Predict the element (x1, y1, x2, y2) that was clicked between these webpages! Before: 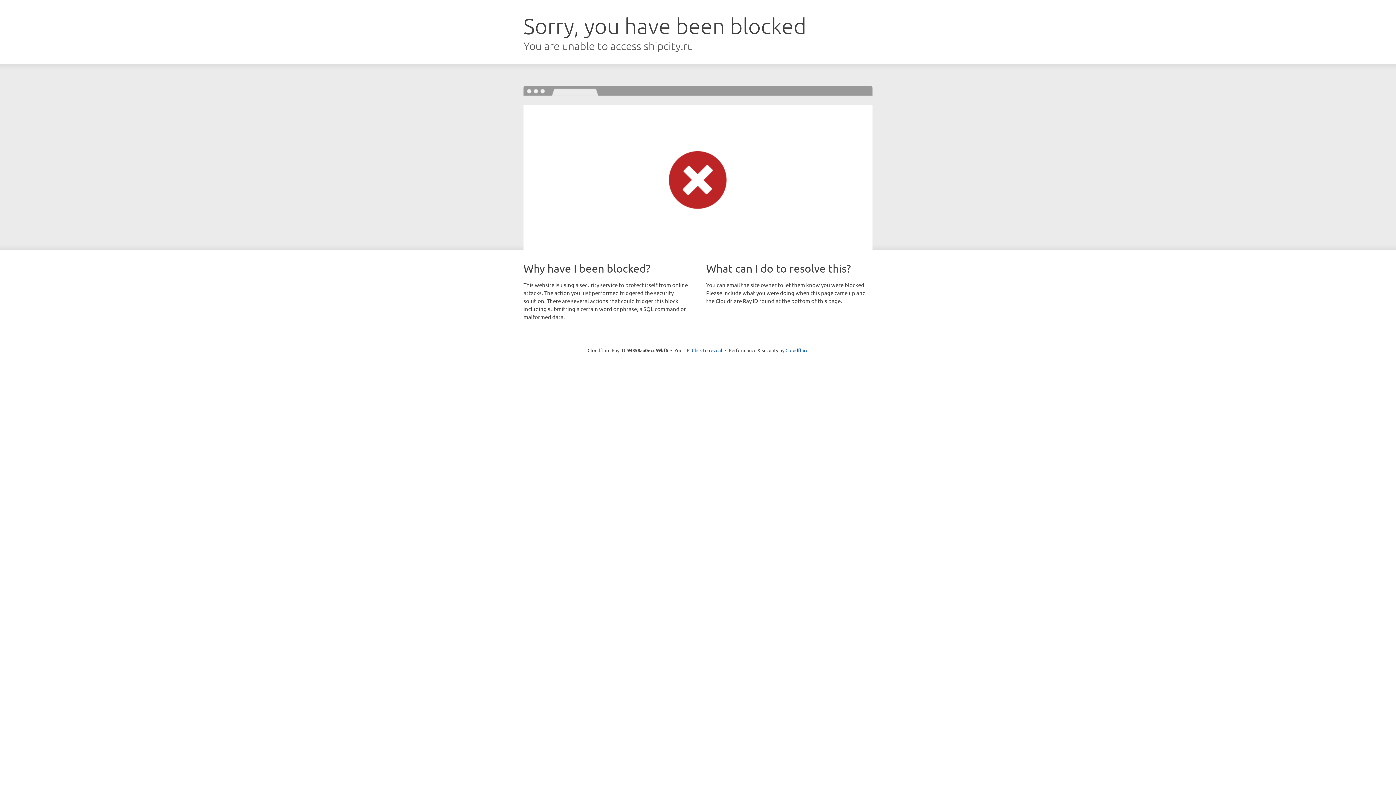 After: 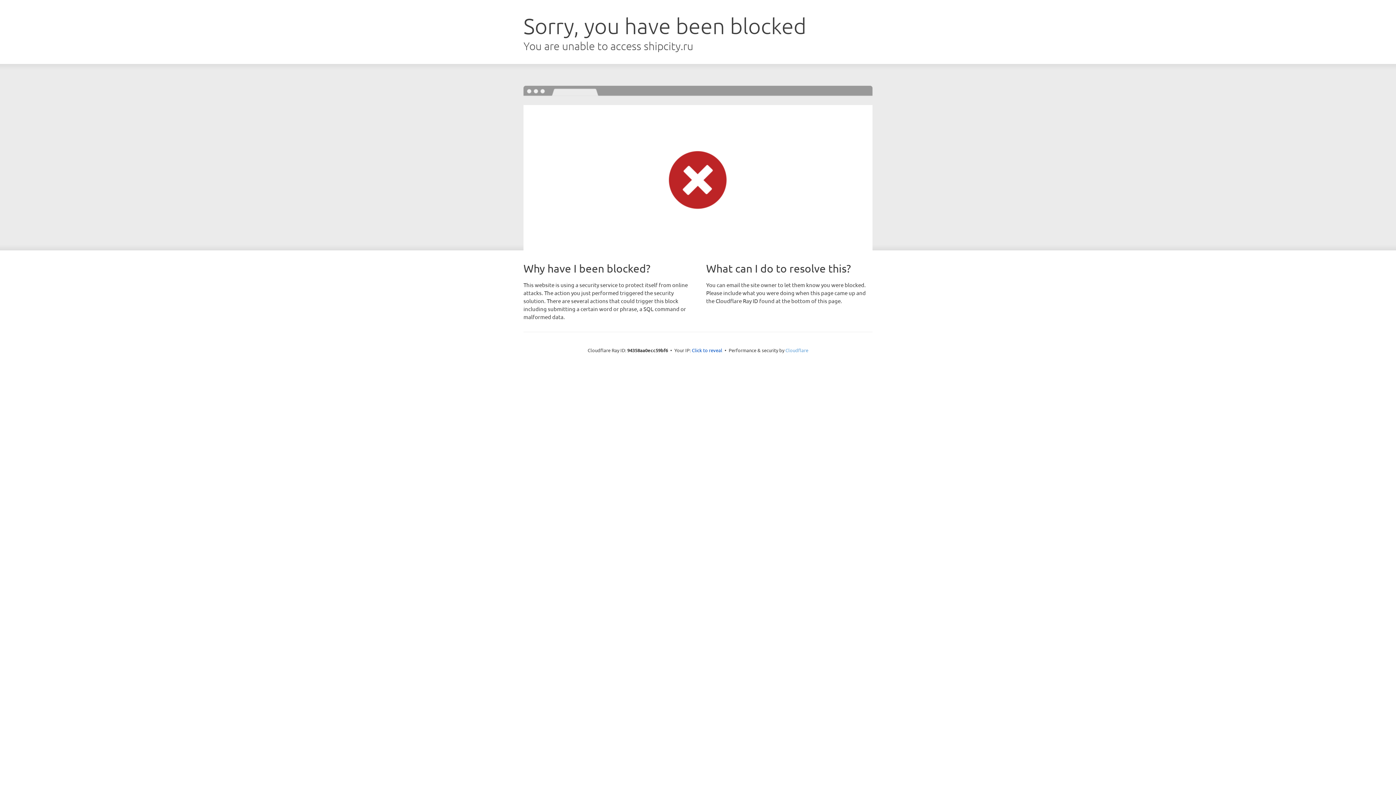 Action: bbox: (785, 347, 808, 353) label: Cloudflare